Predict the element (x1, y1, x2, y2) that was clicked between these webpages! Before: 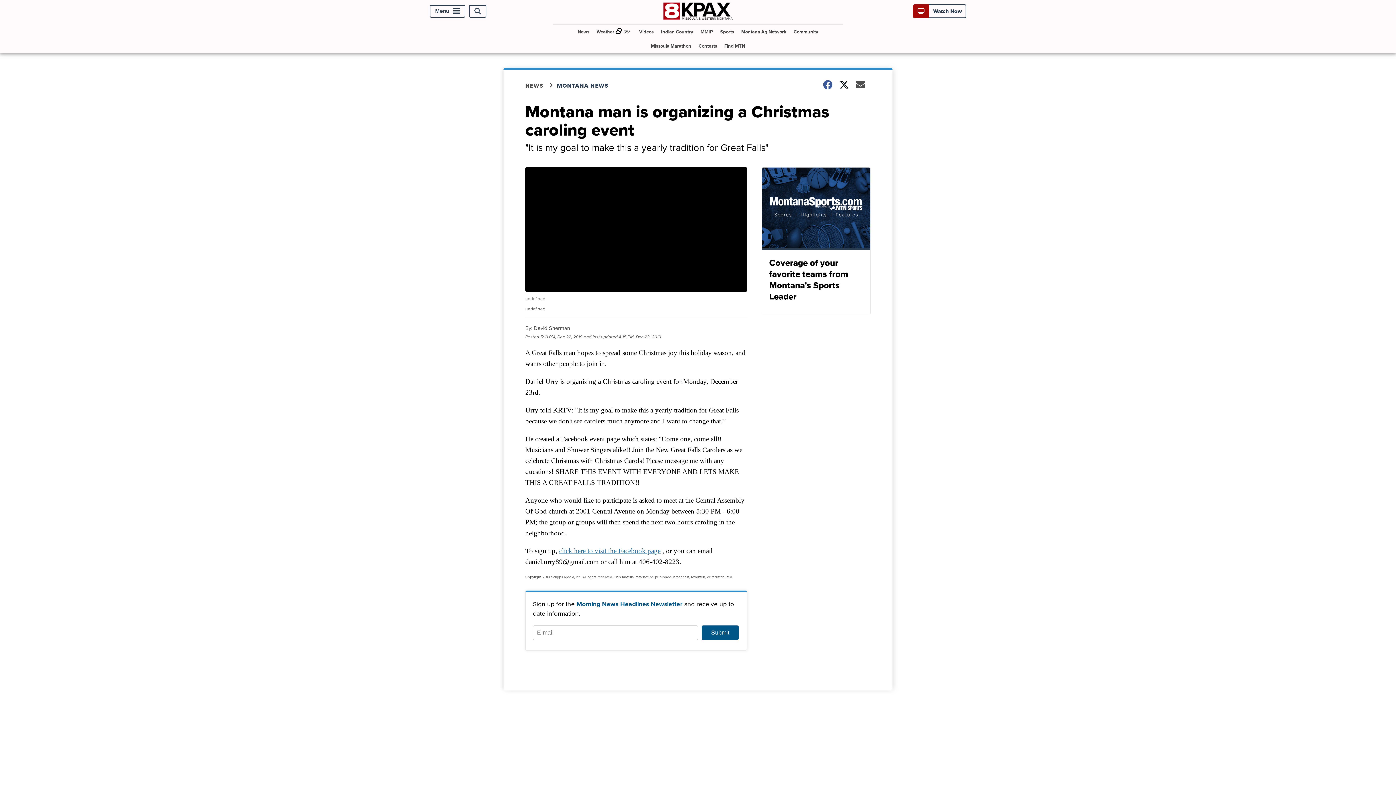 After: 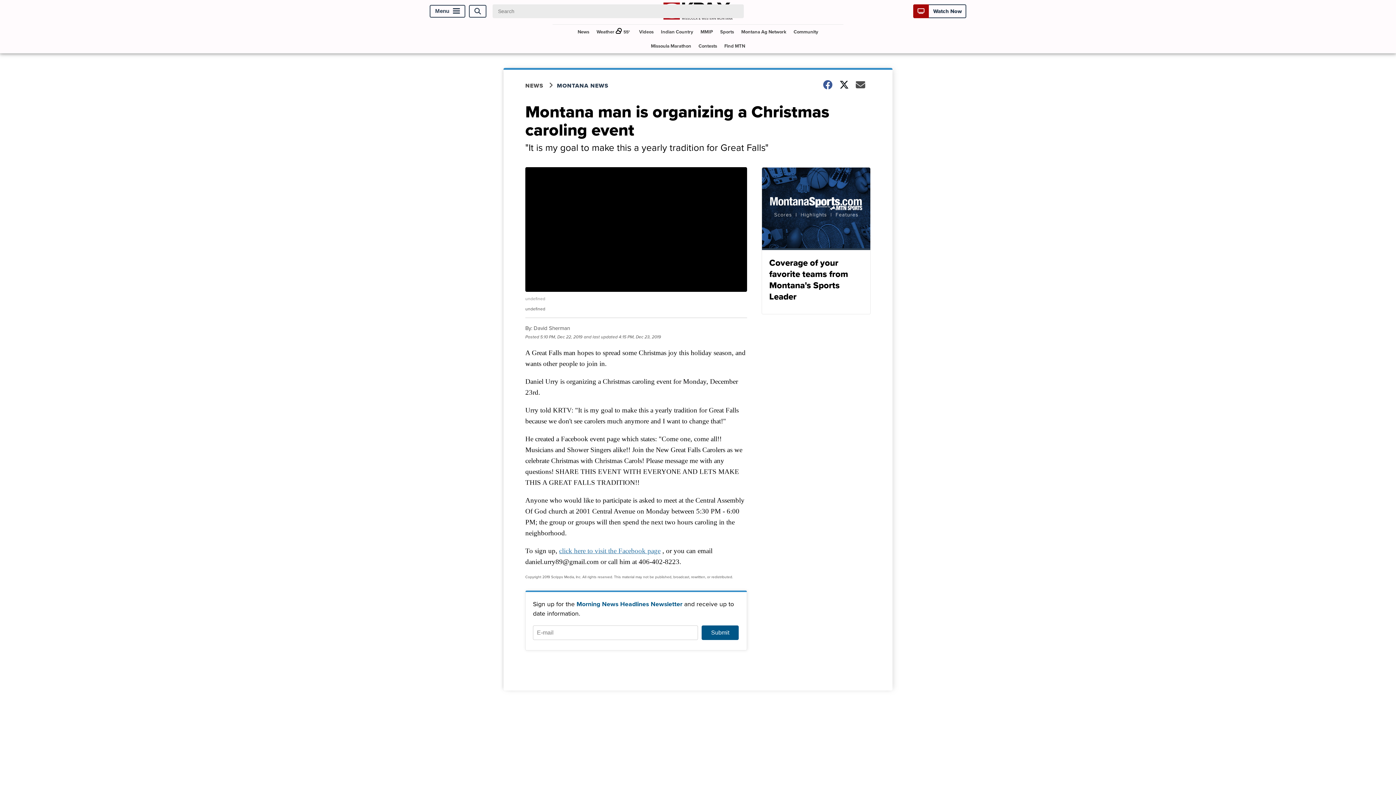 Action: label: Open Search bbox: (469, 5, 486, 17)